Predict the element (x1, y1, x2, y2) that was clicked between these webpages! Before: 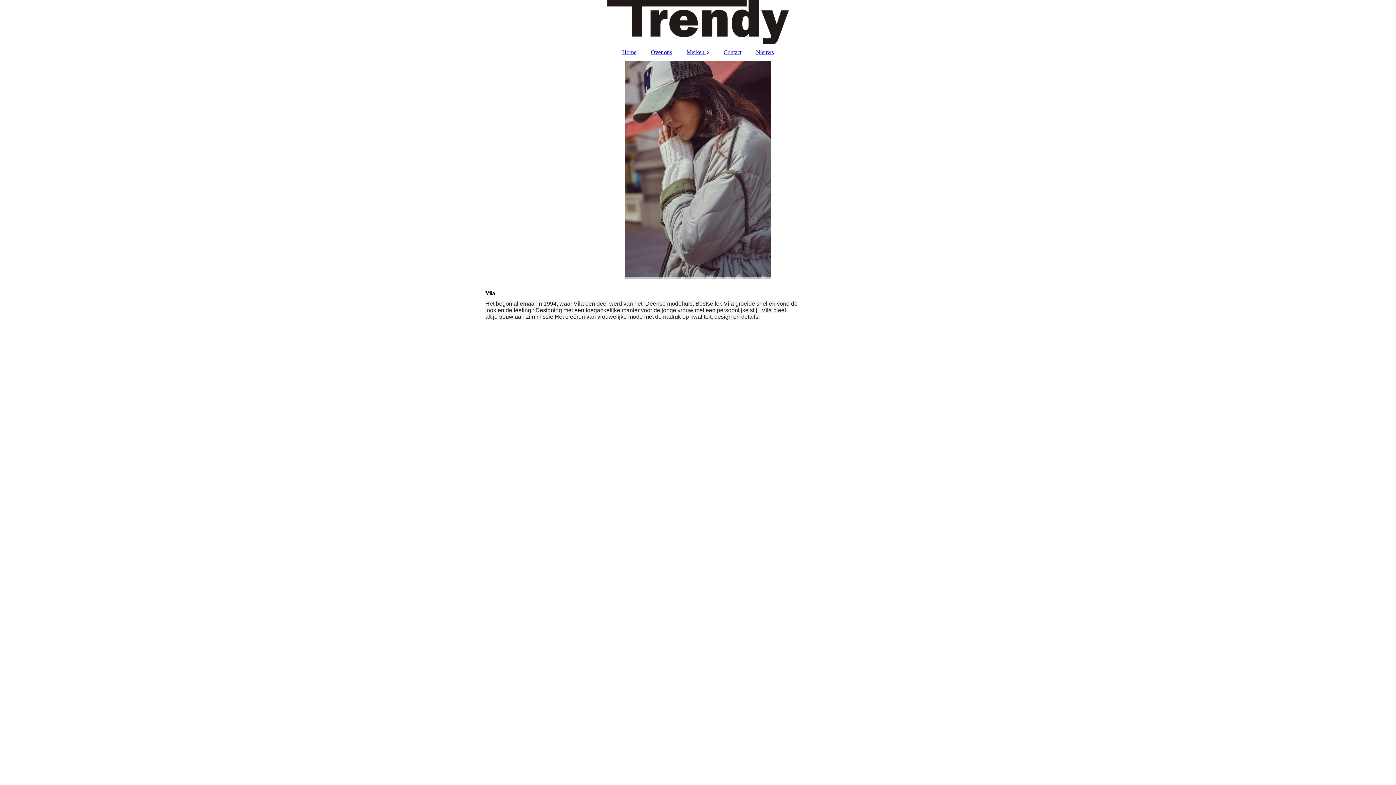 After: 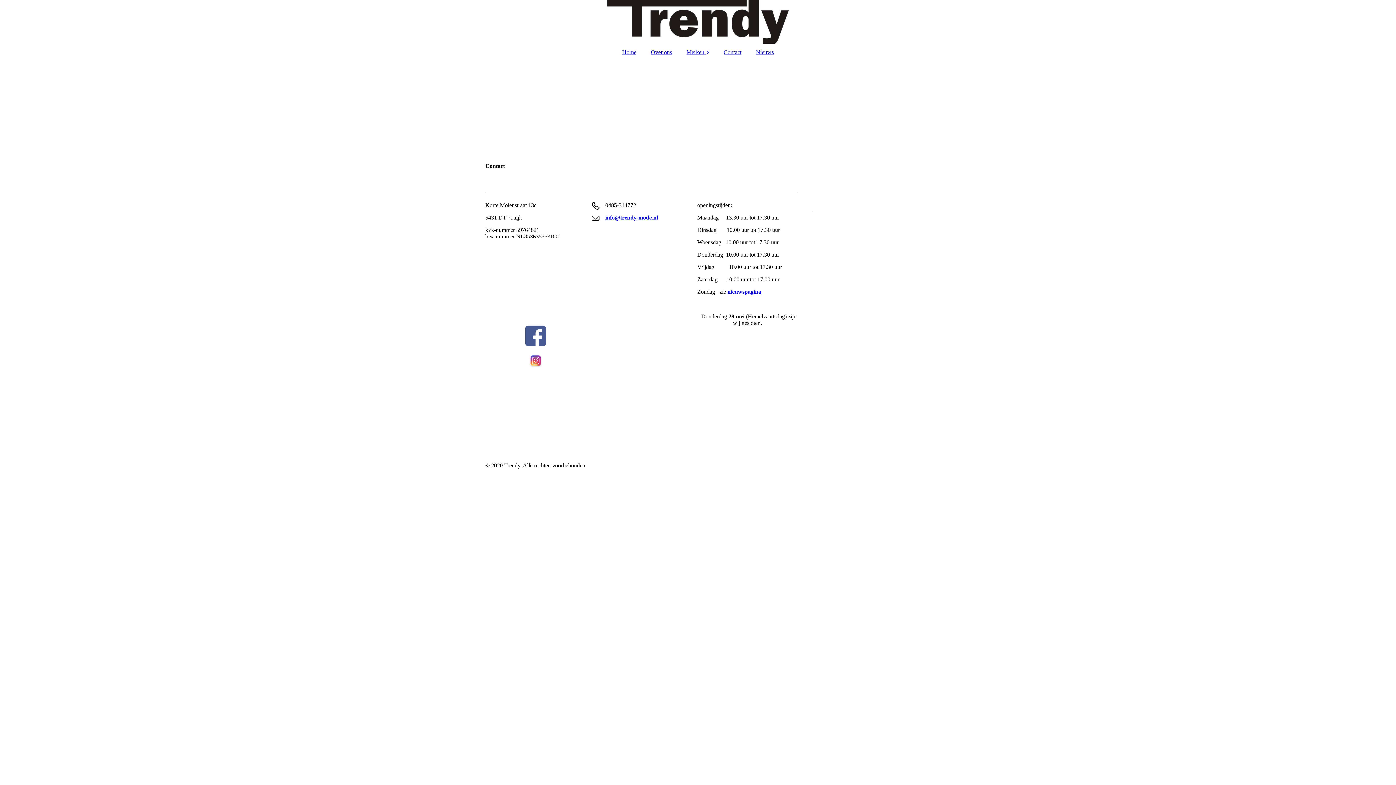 Action: bbox: (716, 45, 748, 59) label: Contact